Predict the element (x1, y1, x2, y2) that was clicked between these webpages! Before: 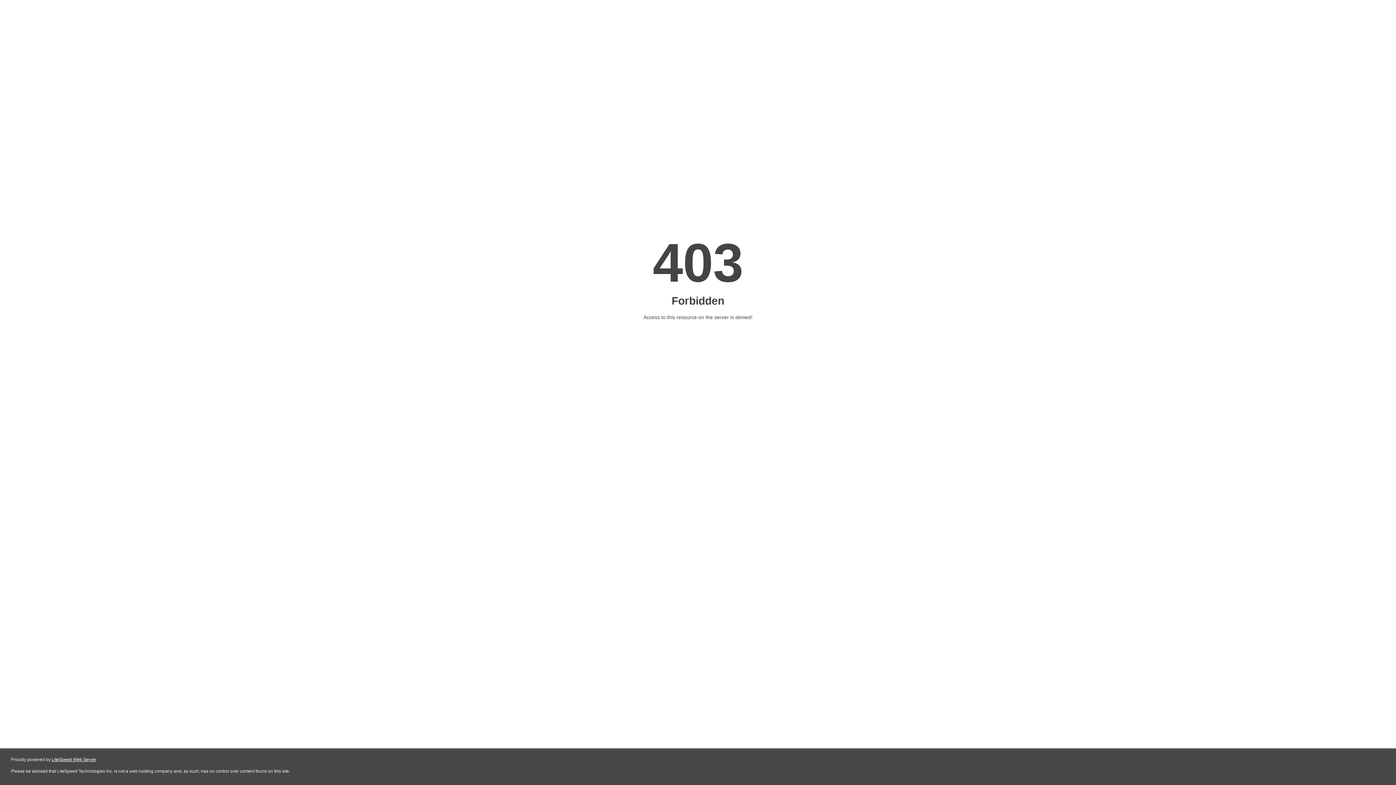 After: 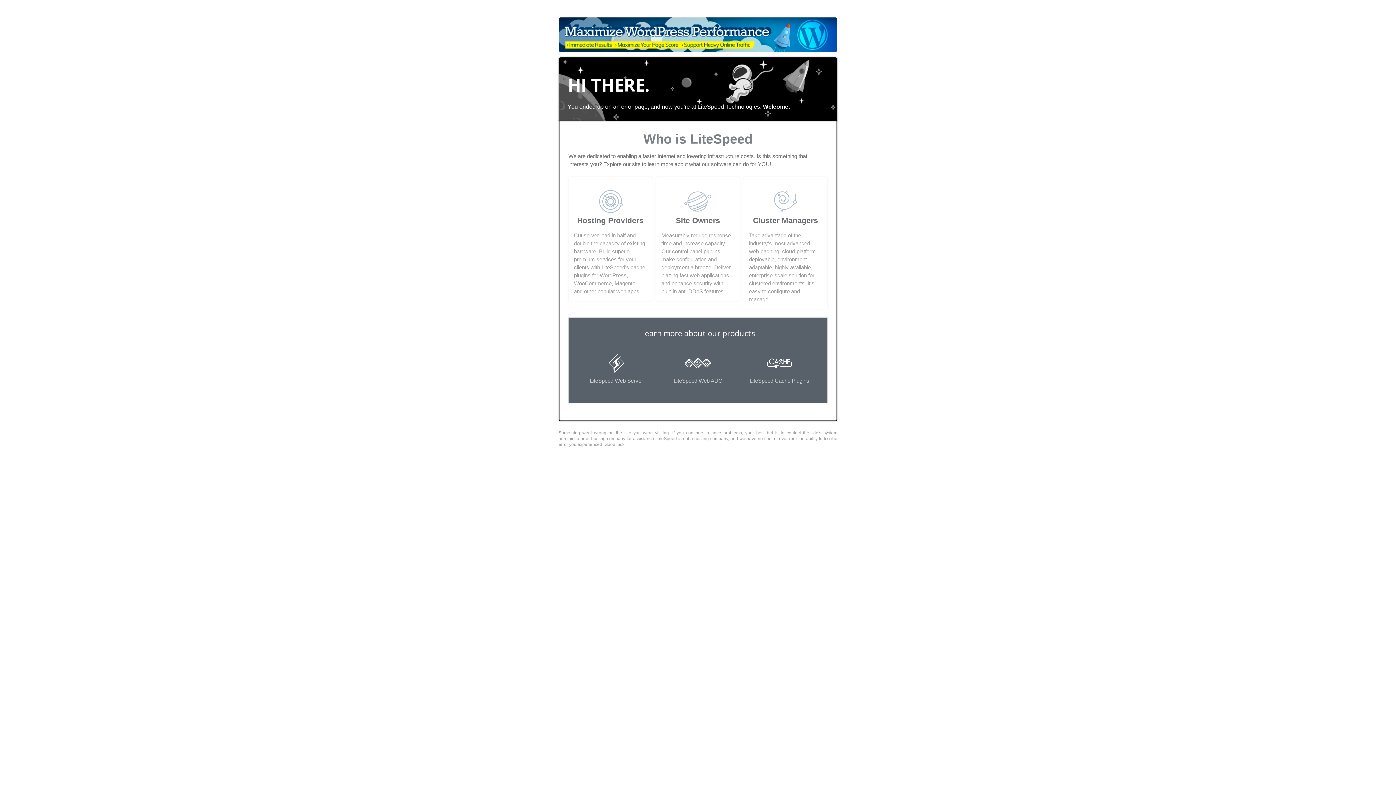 Action: bbox: (51, 757, 96, 762) label: LiteSpeed Web Server